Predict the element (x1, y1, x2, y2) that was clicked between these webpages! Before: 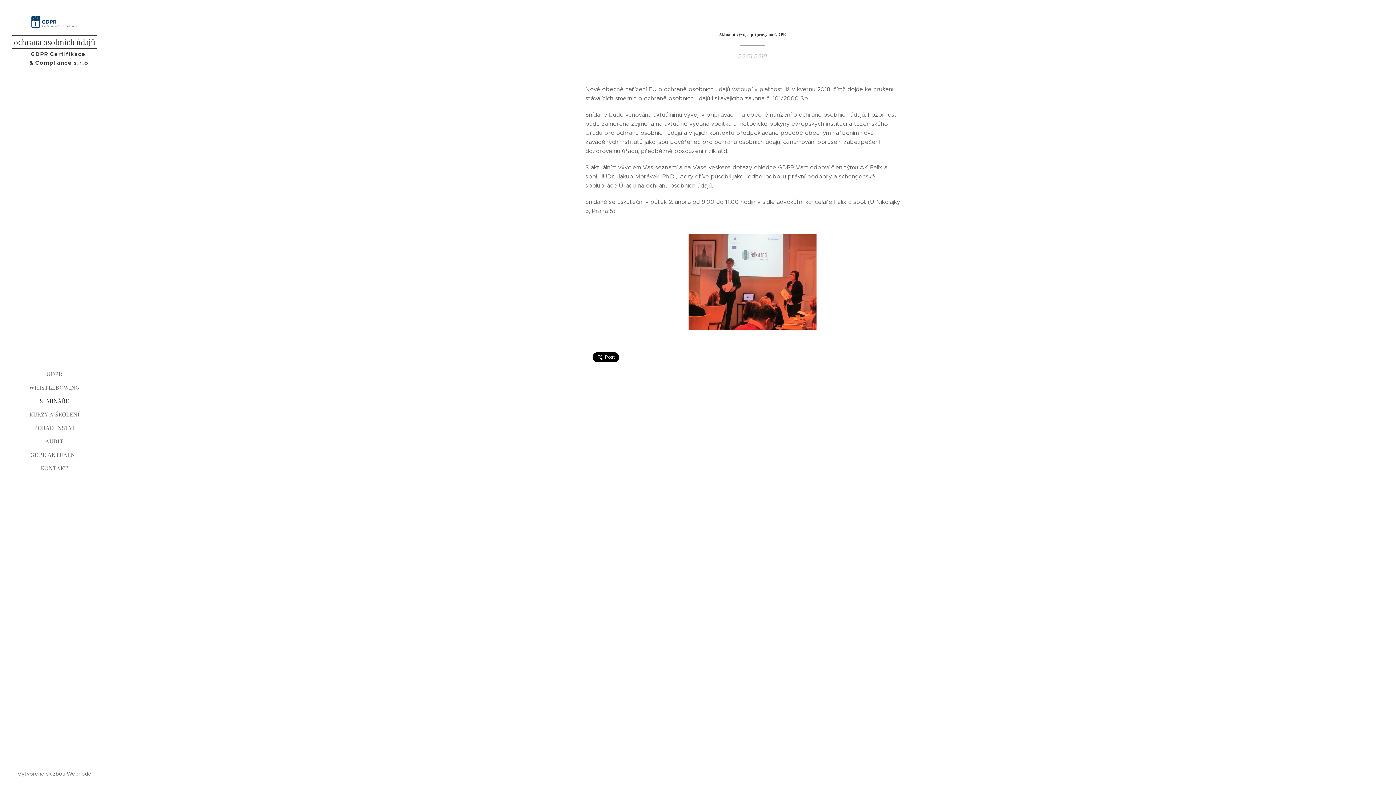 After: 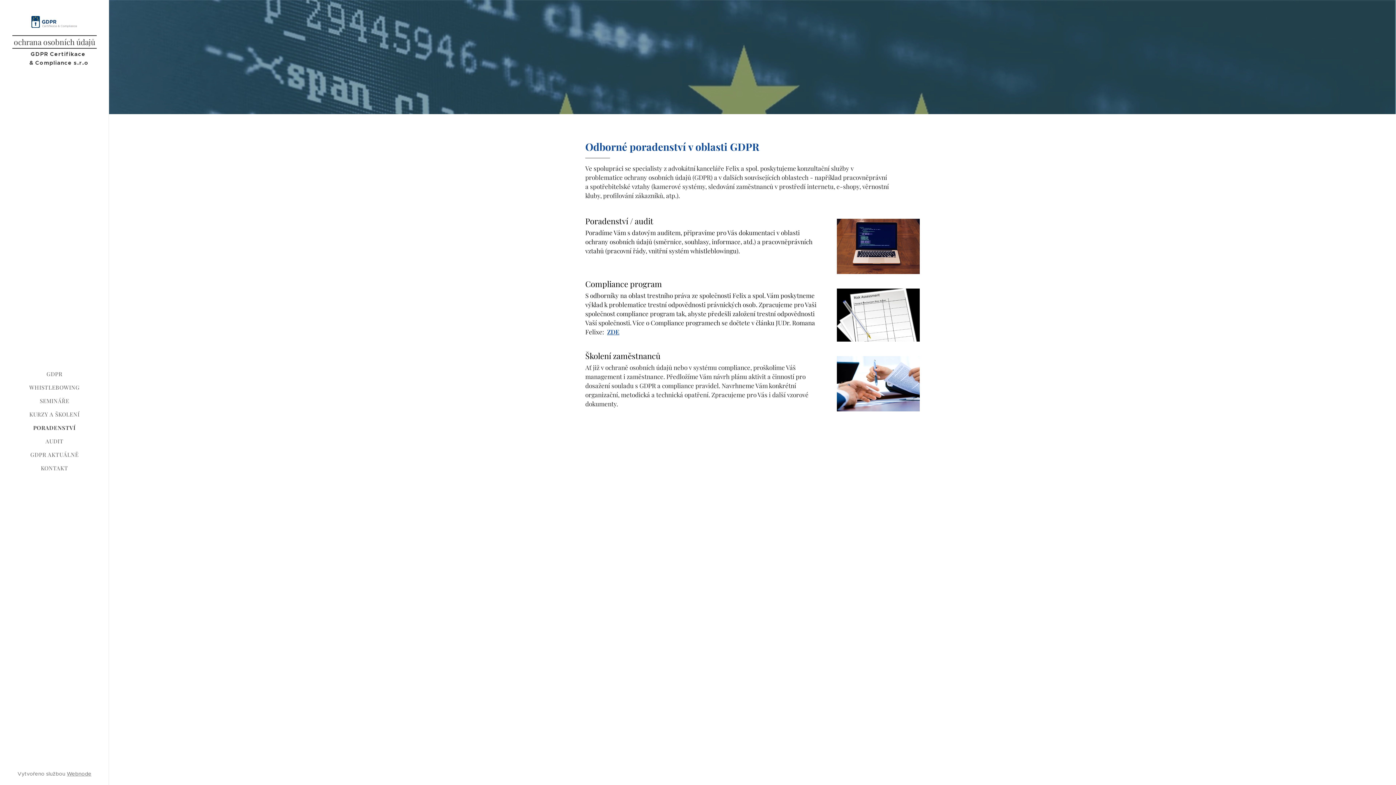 Action: bbox: (2, 424, 106, 432) label: PORADENSTVÍ